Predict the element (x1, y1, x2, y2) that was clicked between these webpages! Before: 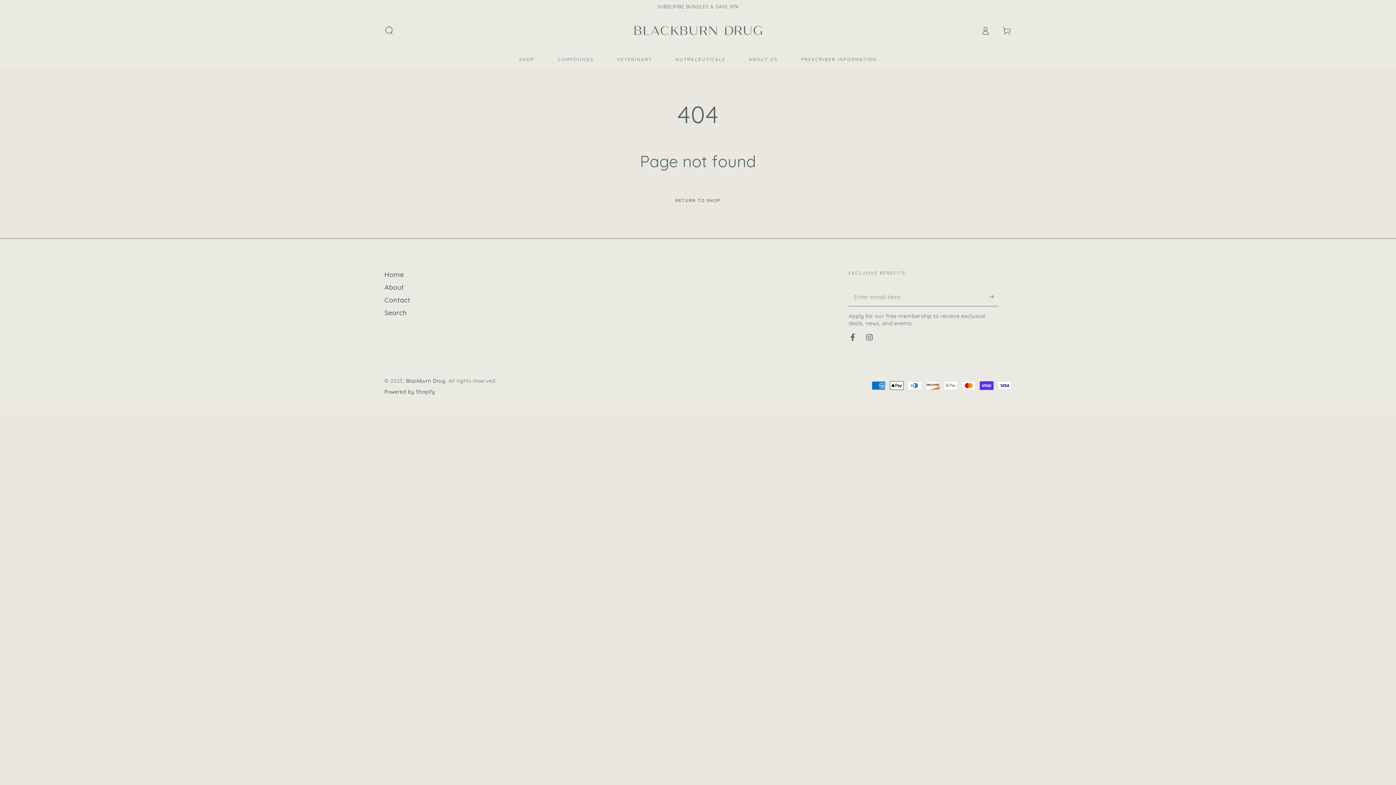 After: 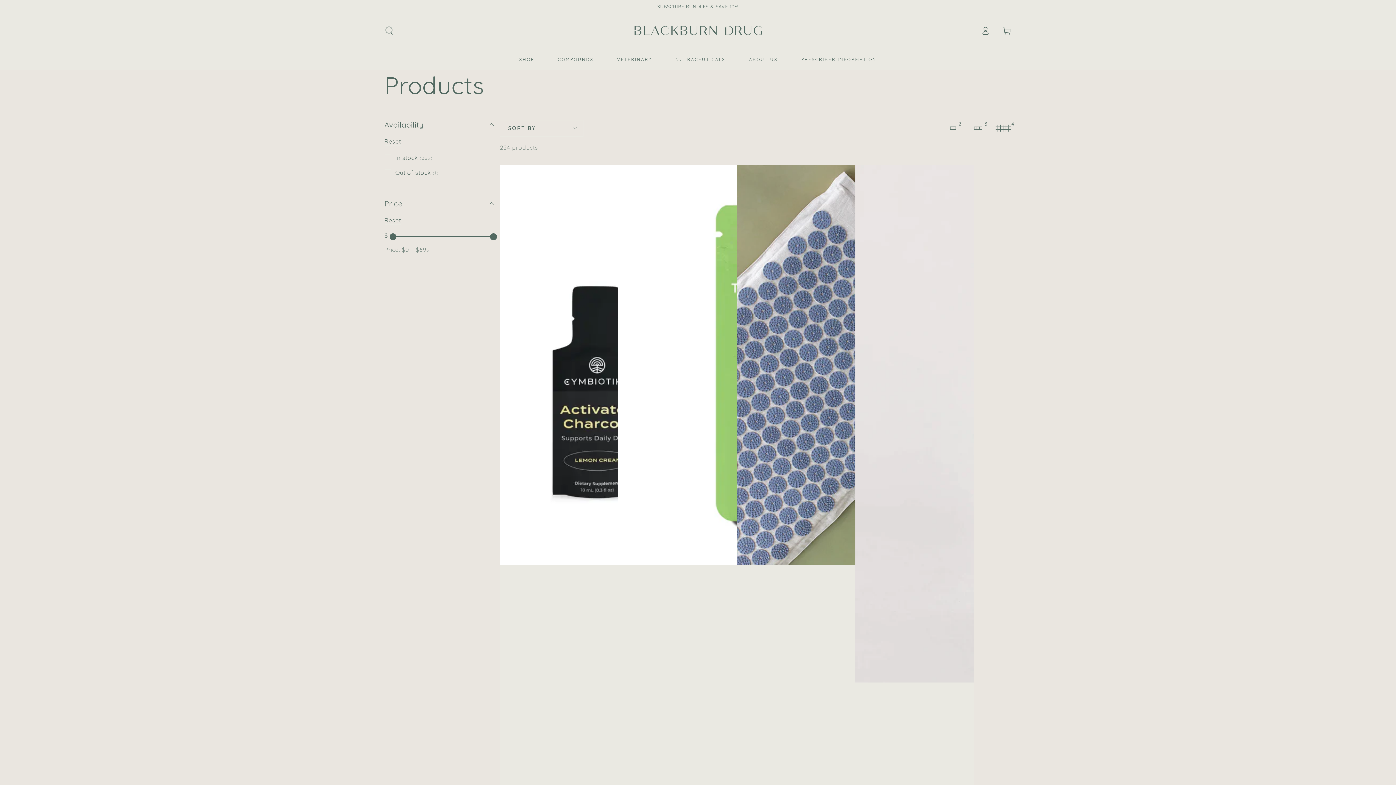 Action: label: RETURN TO SHOP bbox: (669, 192, 726, 209)